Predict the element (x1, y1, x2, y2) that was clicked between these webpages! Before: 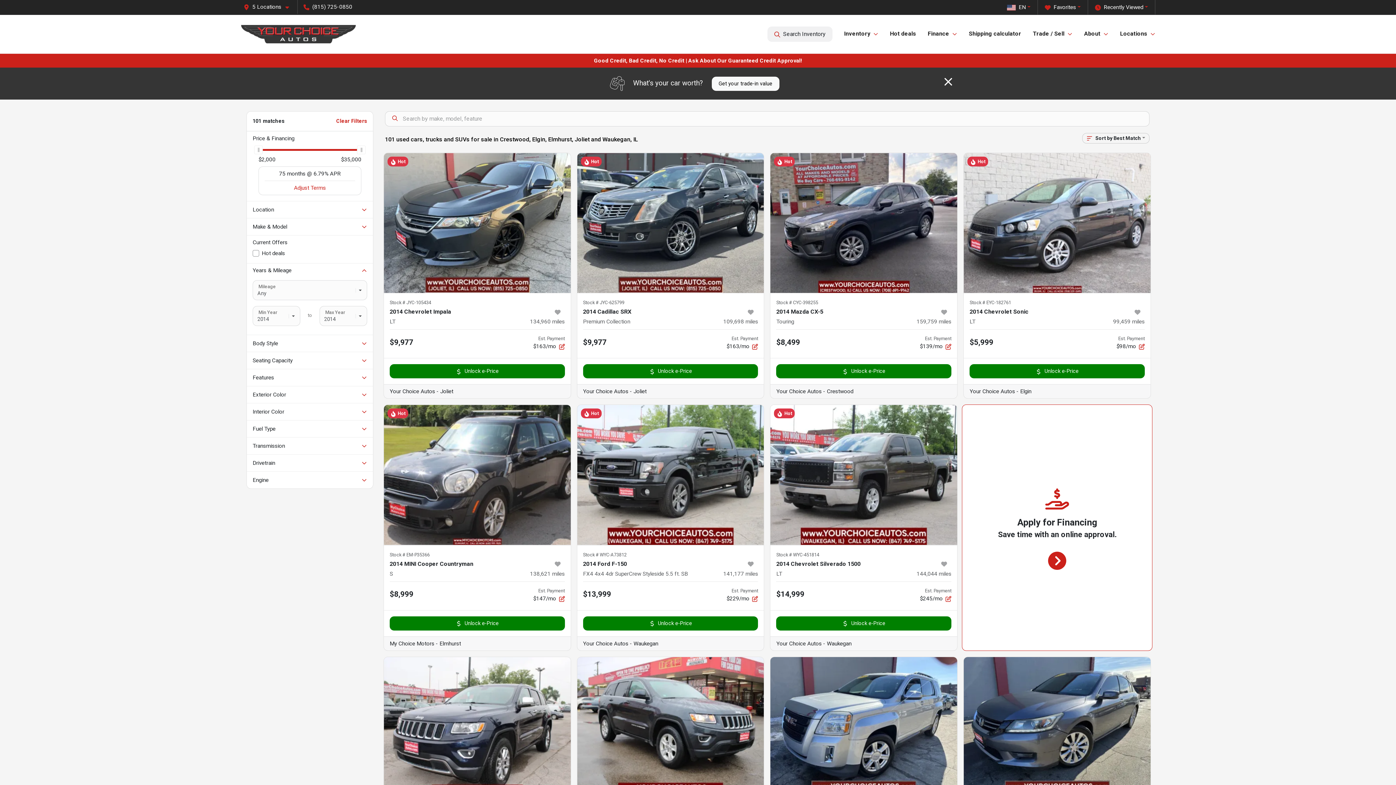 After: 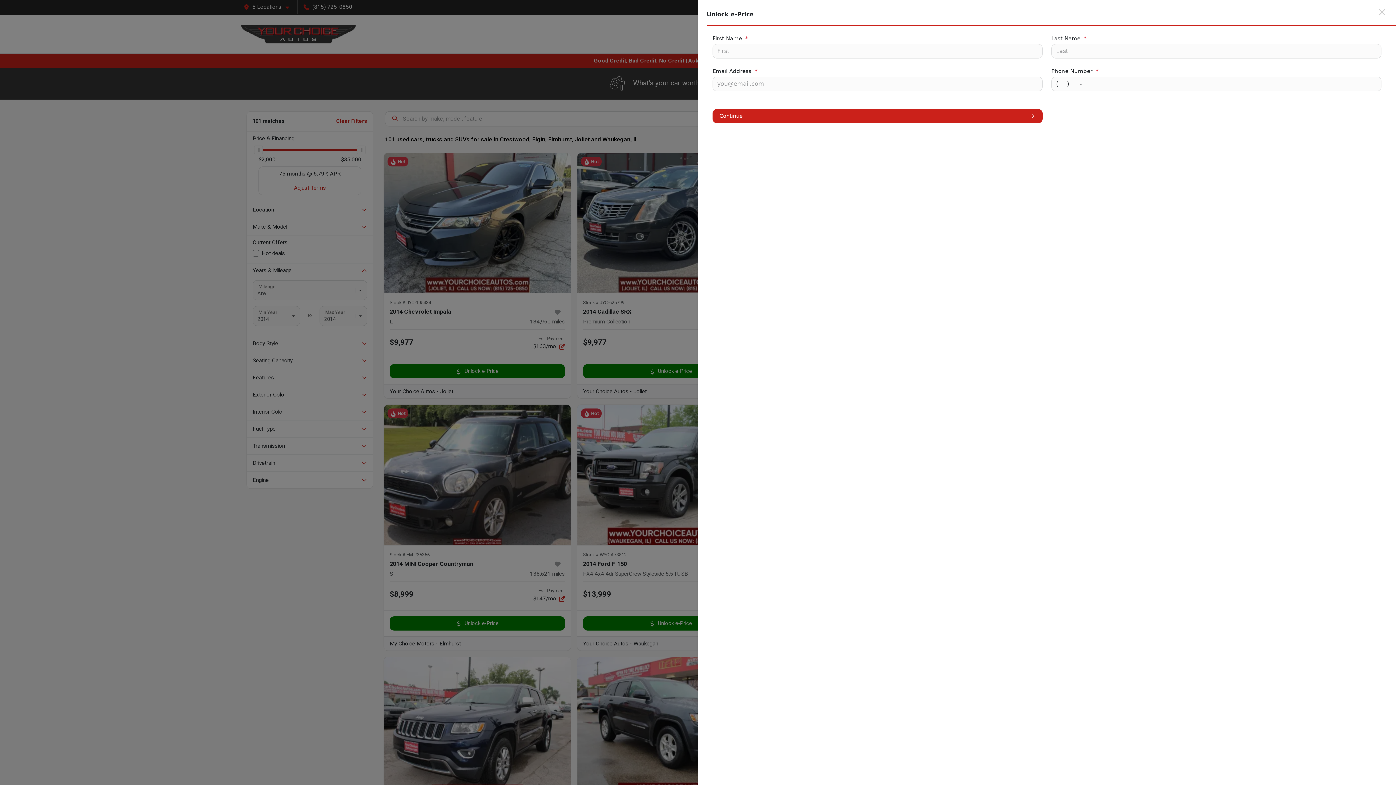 Action: bbox: (583, 364, 758, 378) label: Unlock e-Price